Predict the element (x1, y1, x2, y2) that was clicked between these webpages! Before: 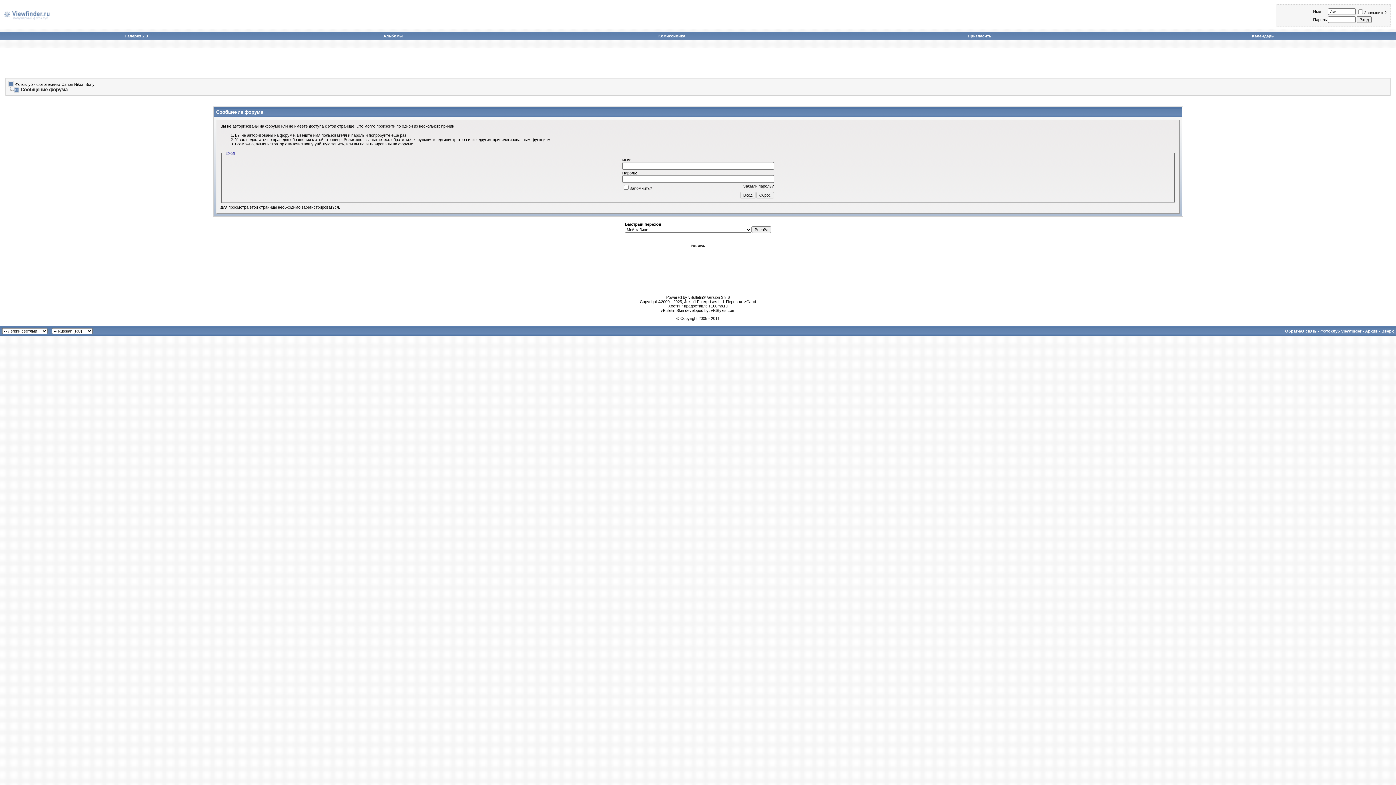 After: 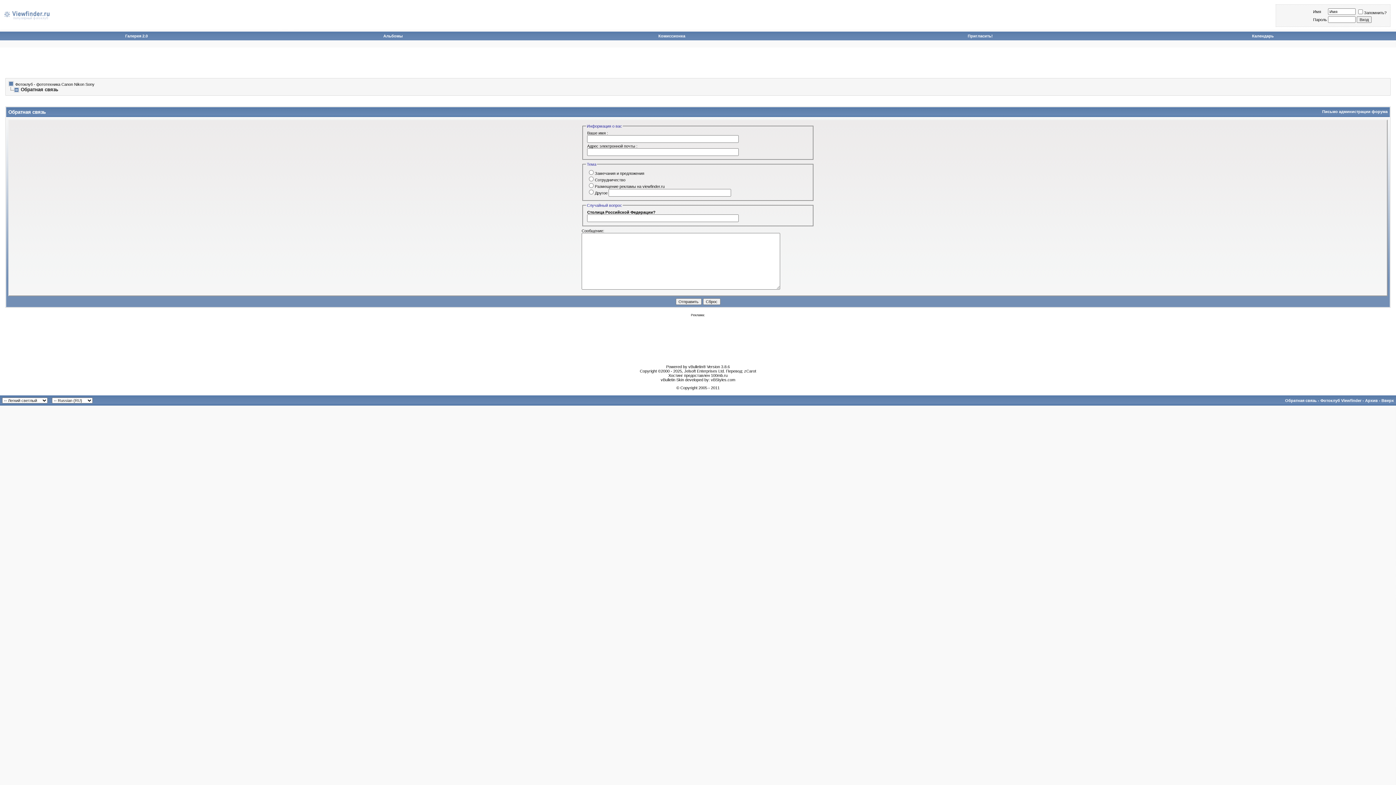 Action: bbox: (1285, 329, 1317, 333) label: Обратная связь